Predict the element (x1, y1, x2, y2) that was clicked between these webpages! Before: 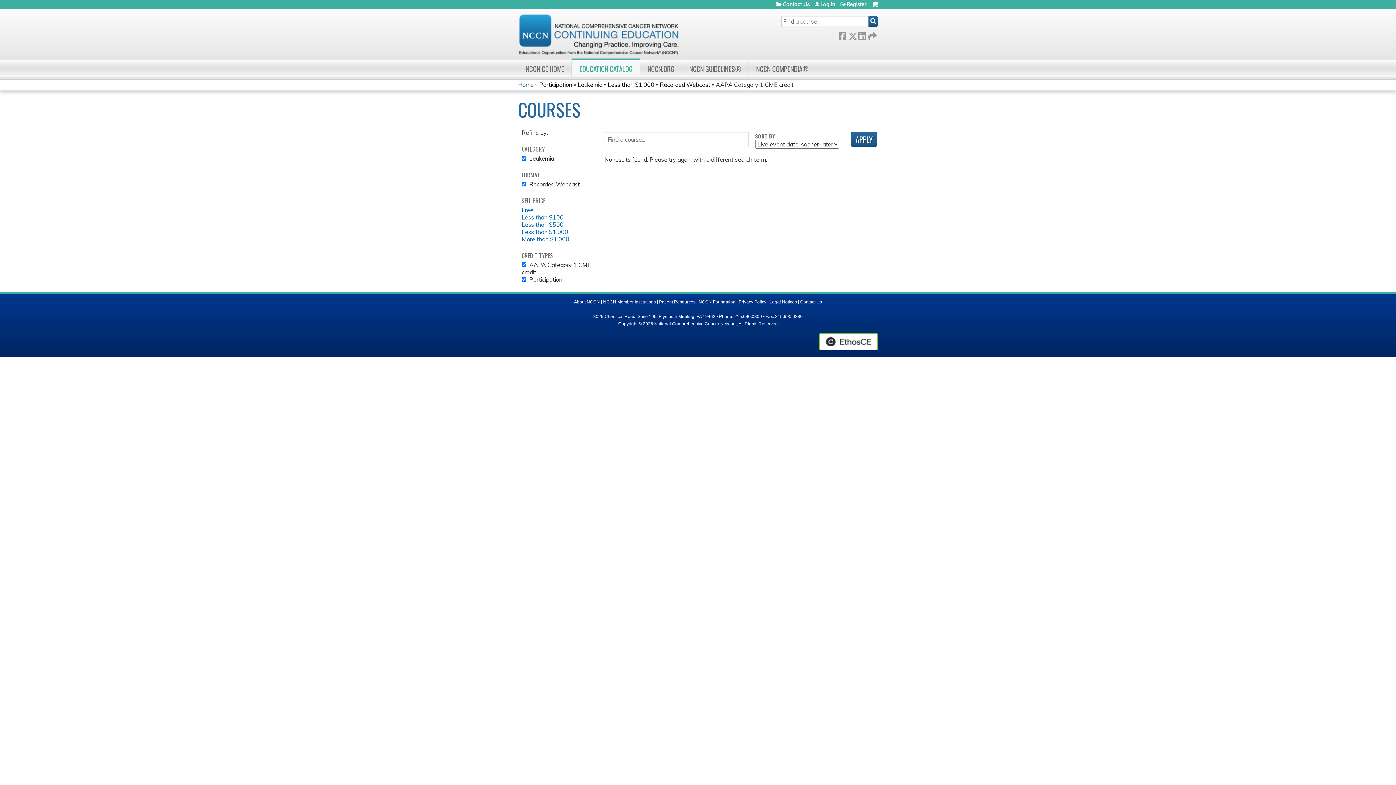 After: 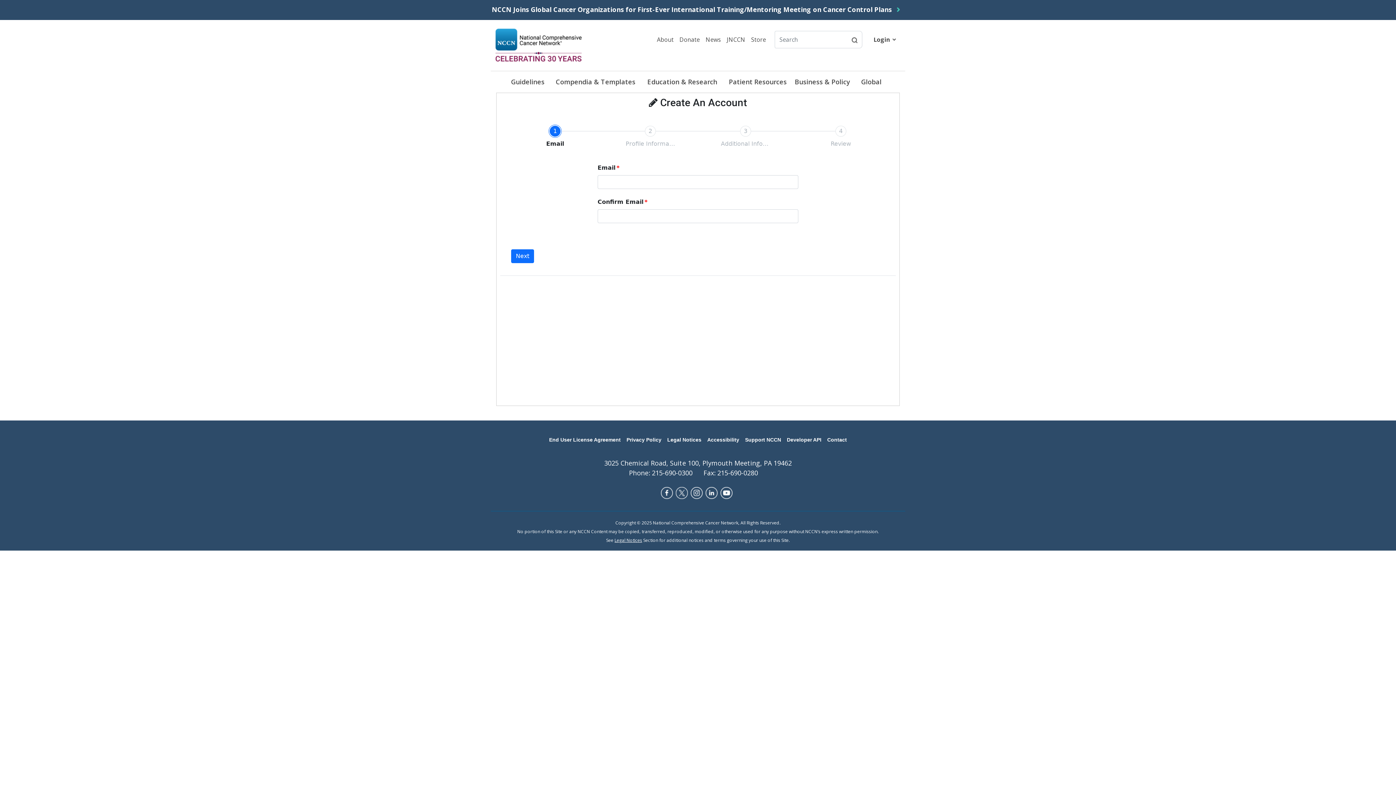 Action: bbox: (840, 1, 866, 6) label: Register